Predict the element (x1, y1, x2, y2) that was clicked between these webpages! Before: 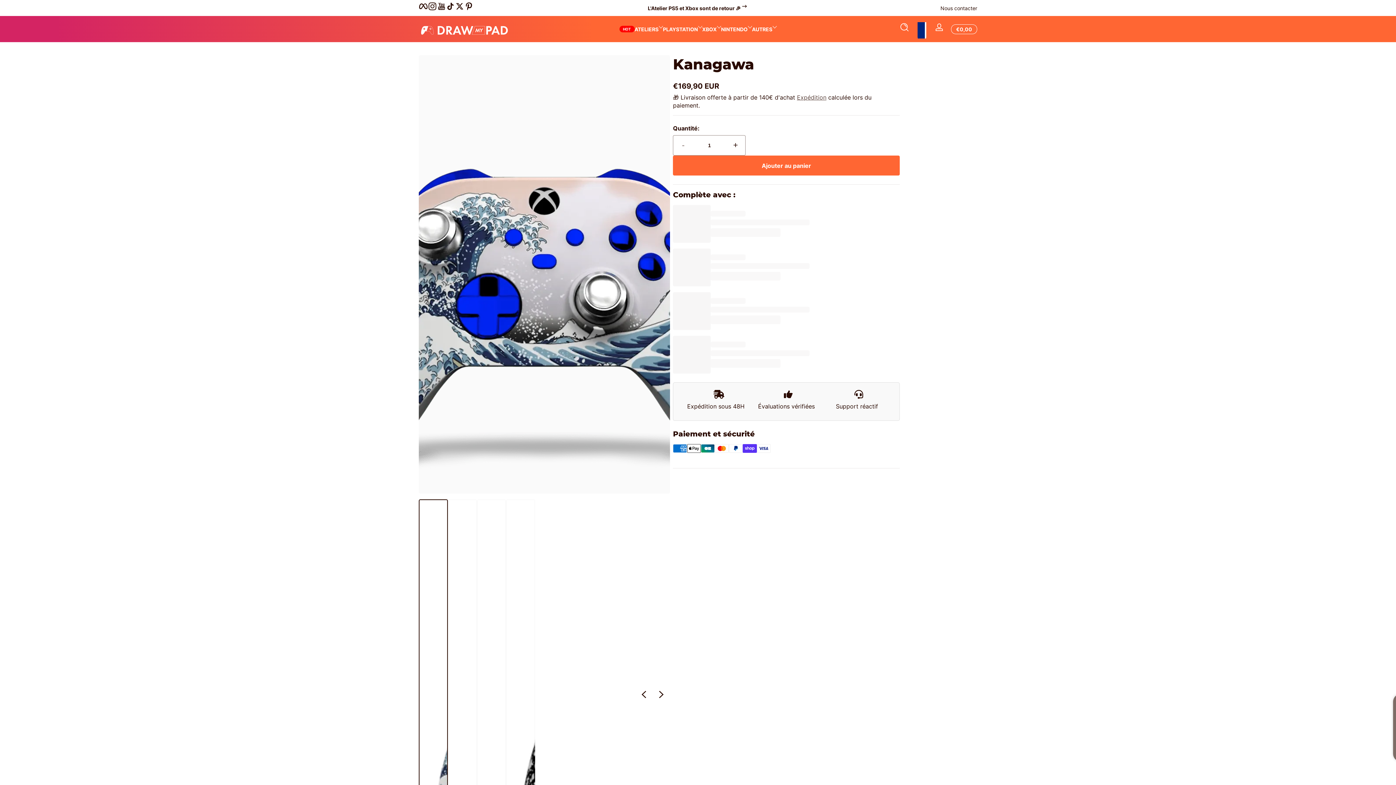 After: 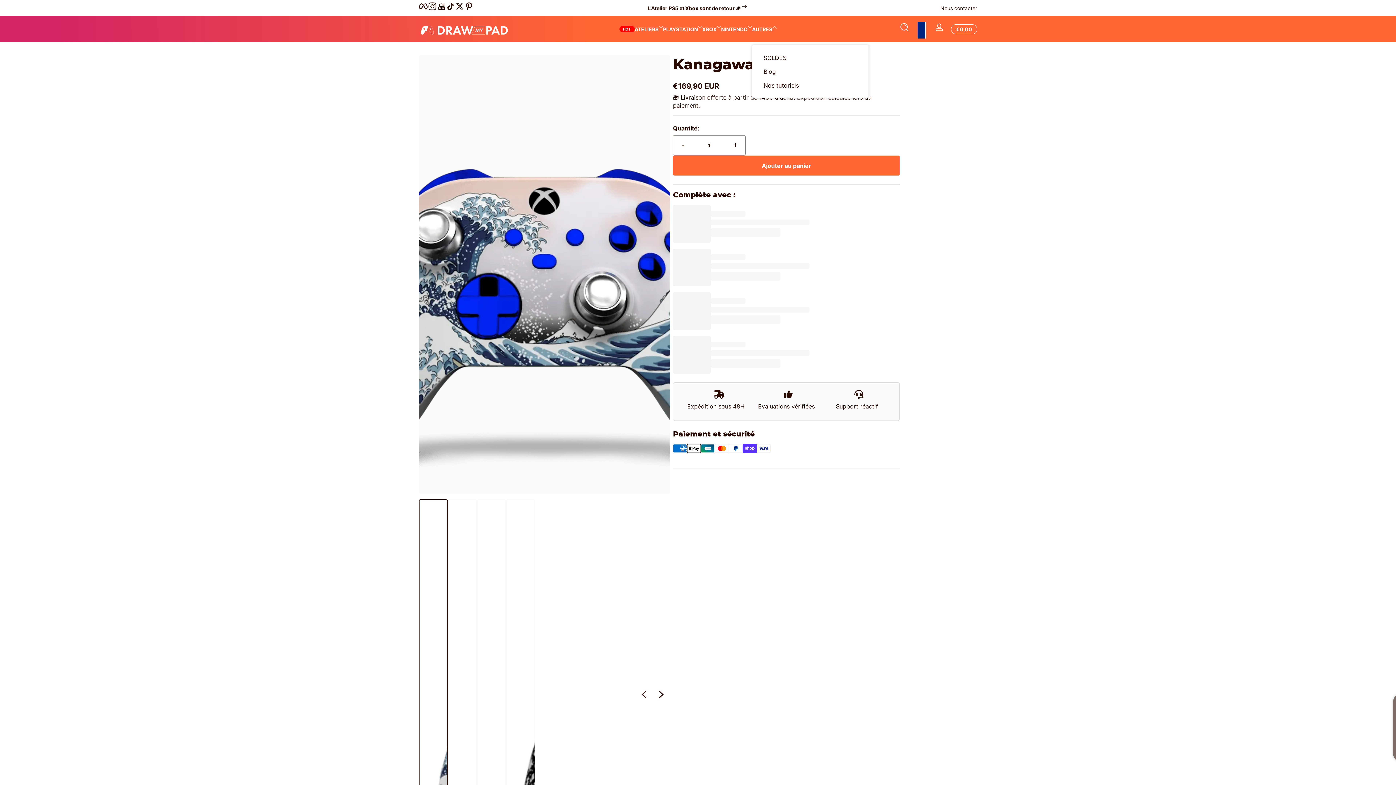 Action: bbox: (752, 25, 772, 32) label: AUTRES